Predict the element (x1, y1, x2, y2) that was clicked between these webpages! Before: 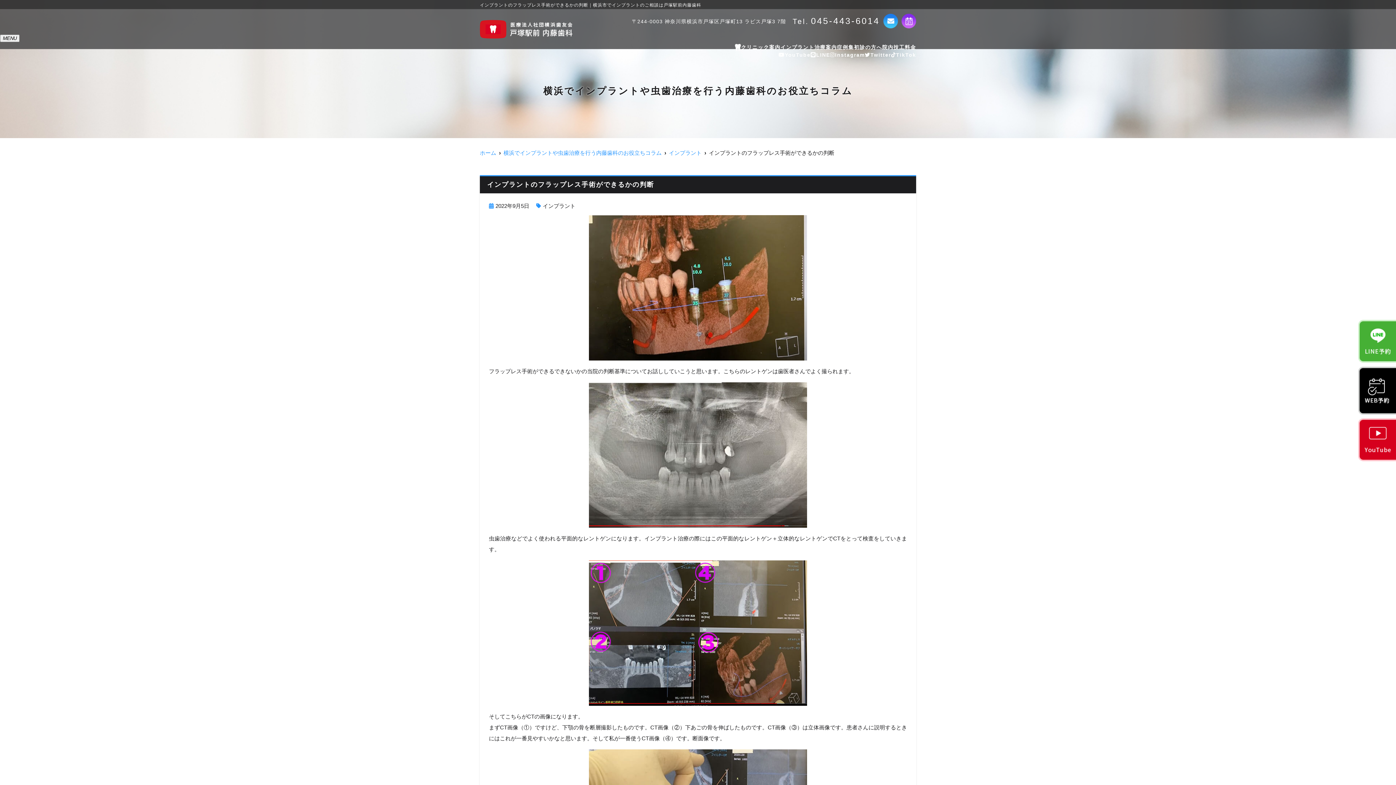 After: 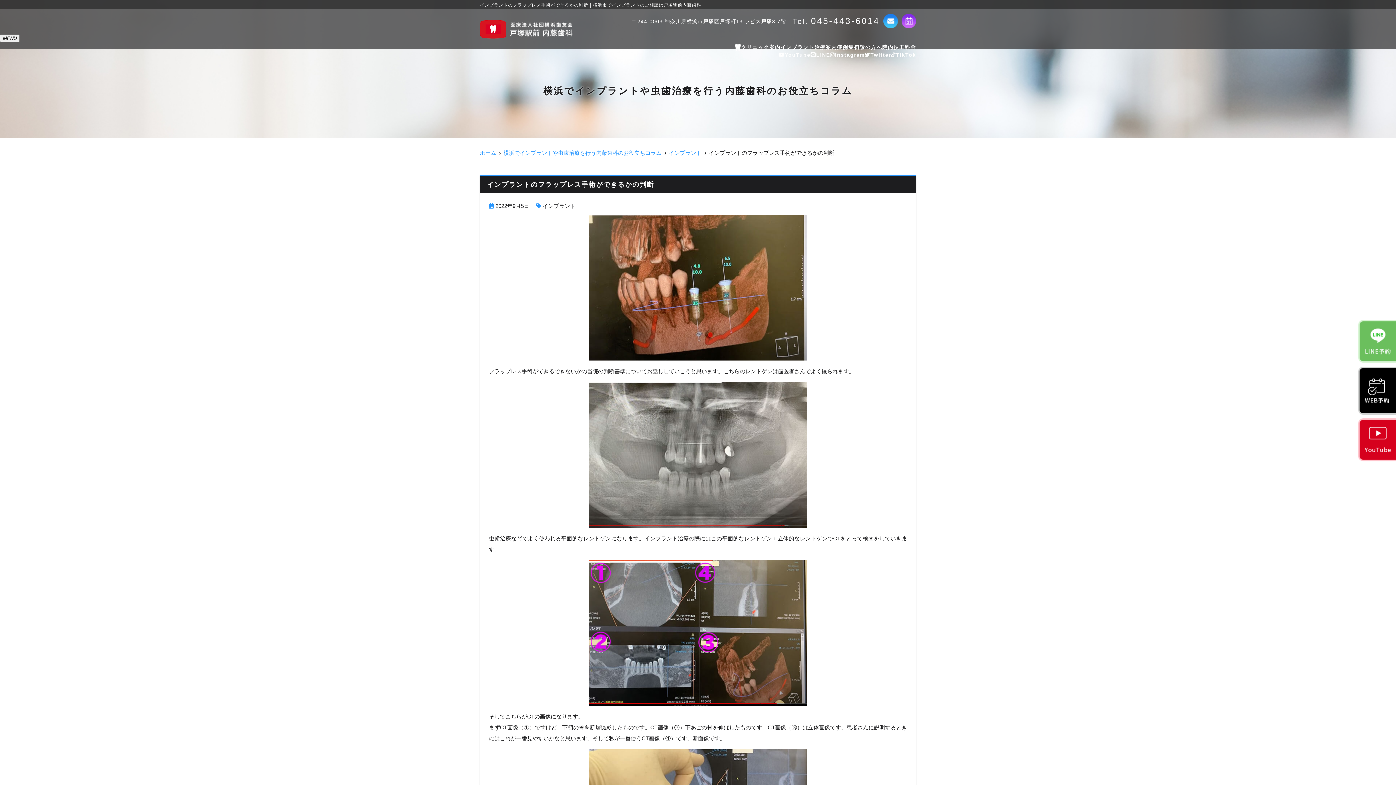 Action: bbox: (1358, 319, 1396, 363)